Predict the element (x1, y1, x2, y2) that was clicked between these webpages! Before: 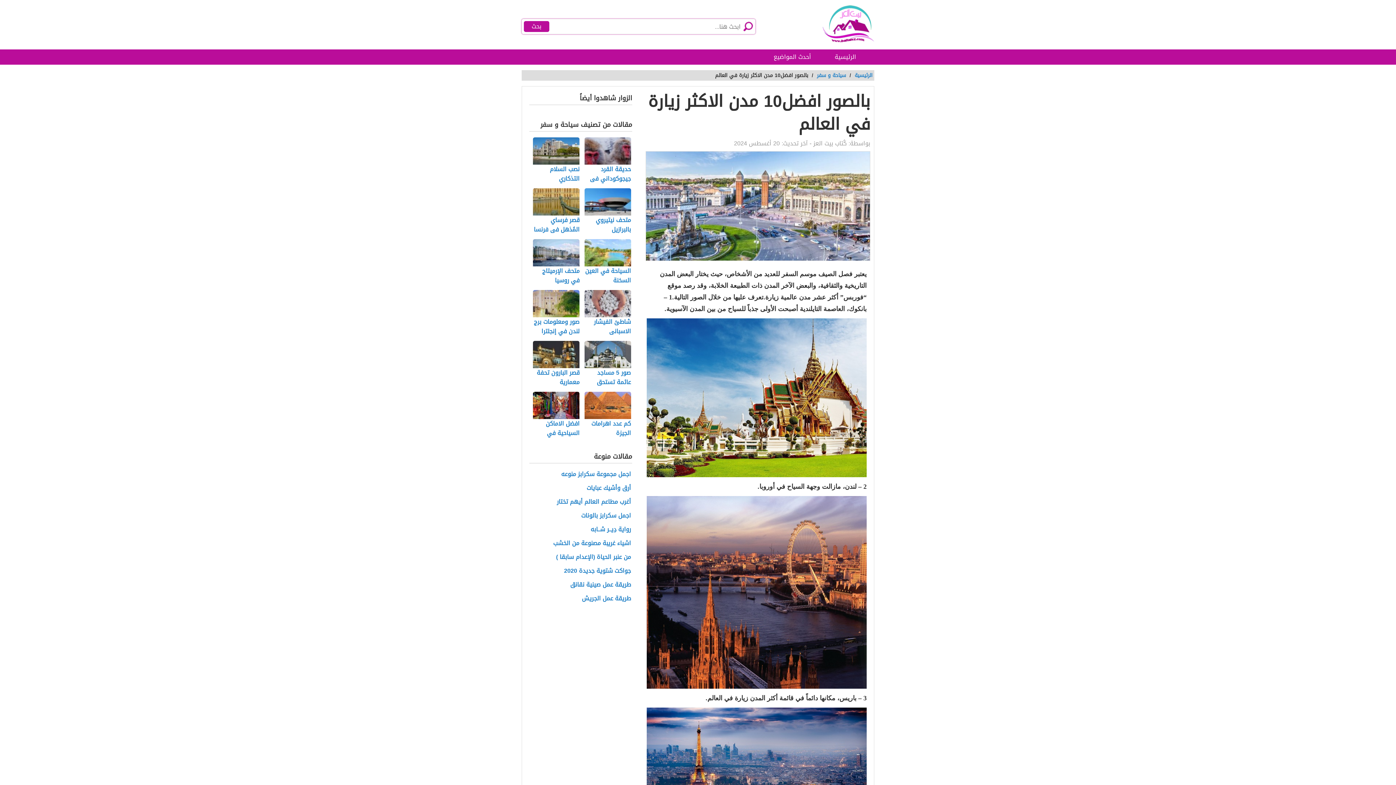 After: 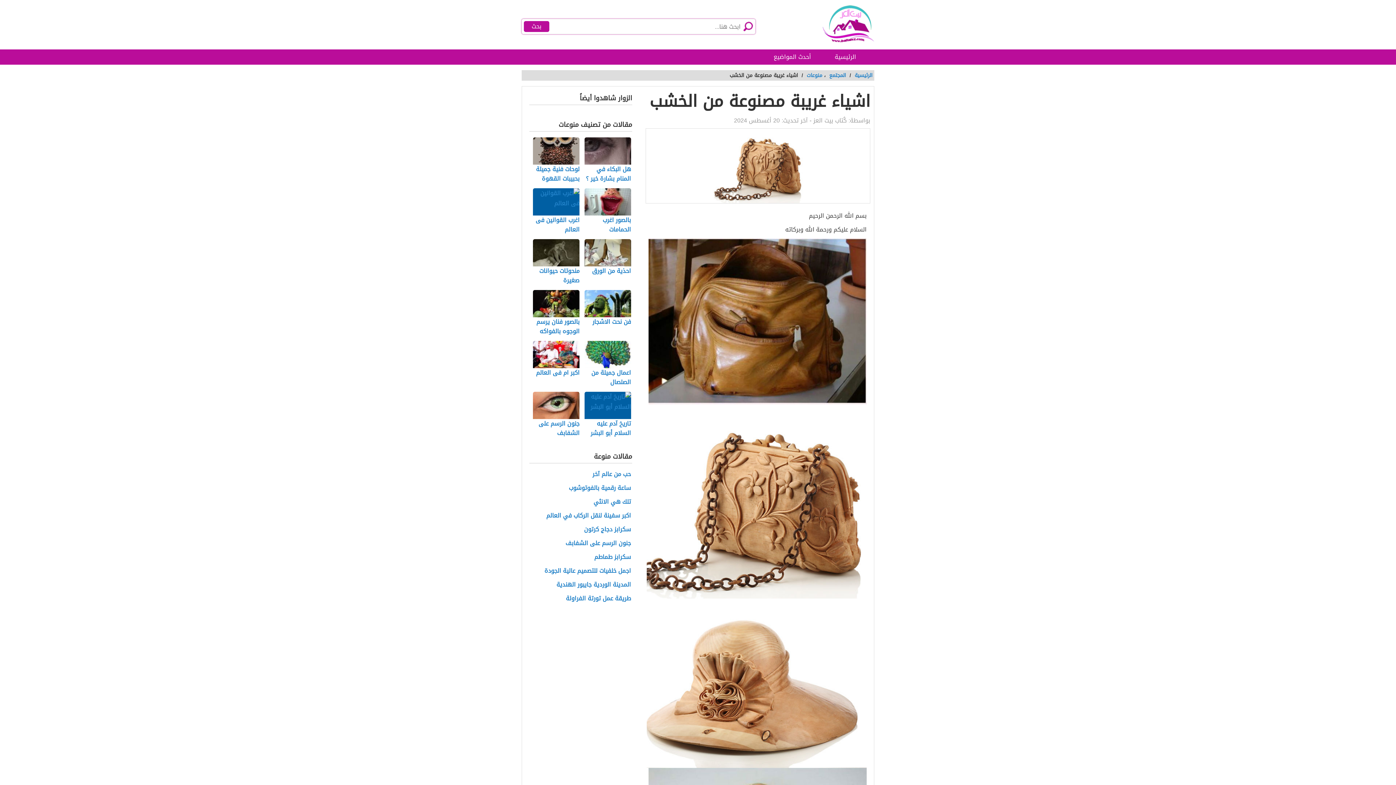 Action: bbox: (529, 538, 632, 548) label: اشياء غريبة مصنوعة من الخشب